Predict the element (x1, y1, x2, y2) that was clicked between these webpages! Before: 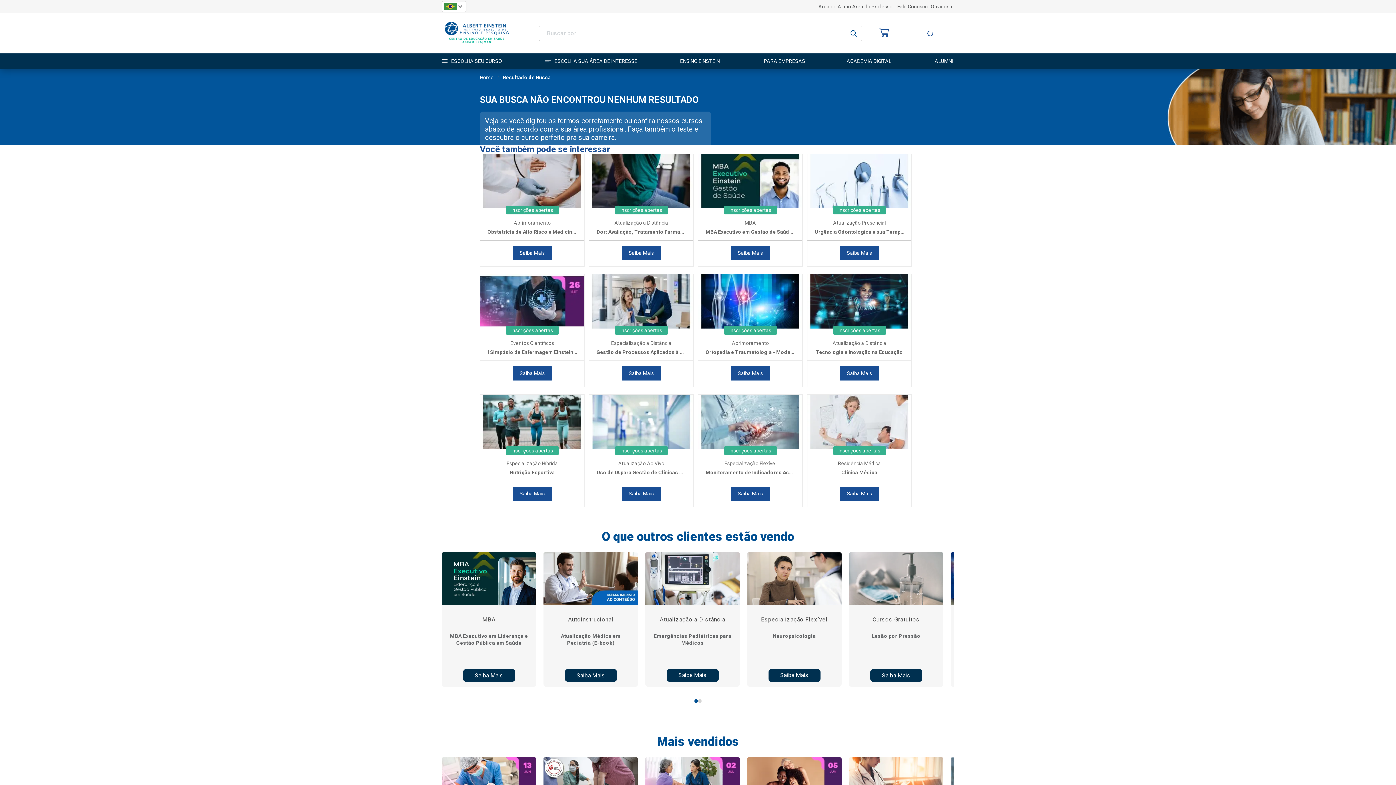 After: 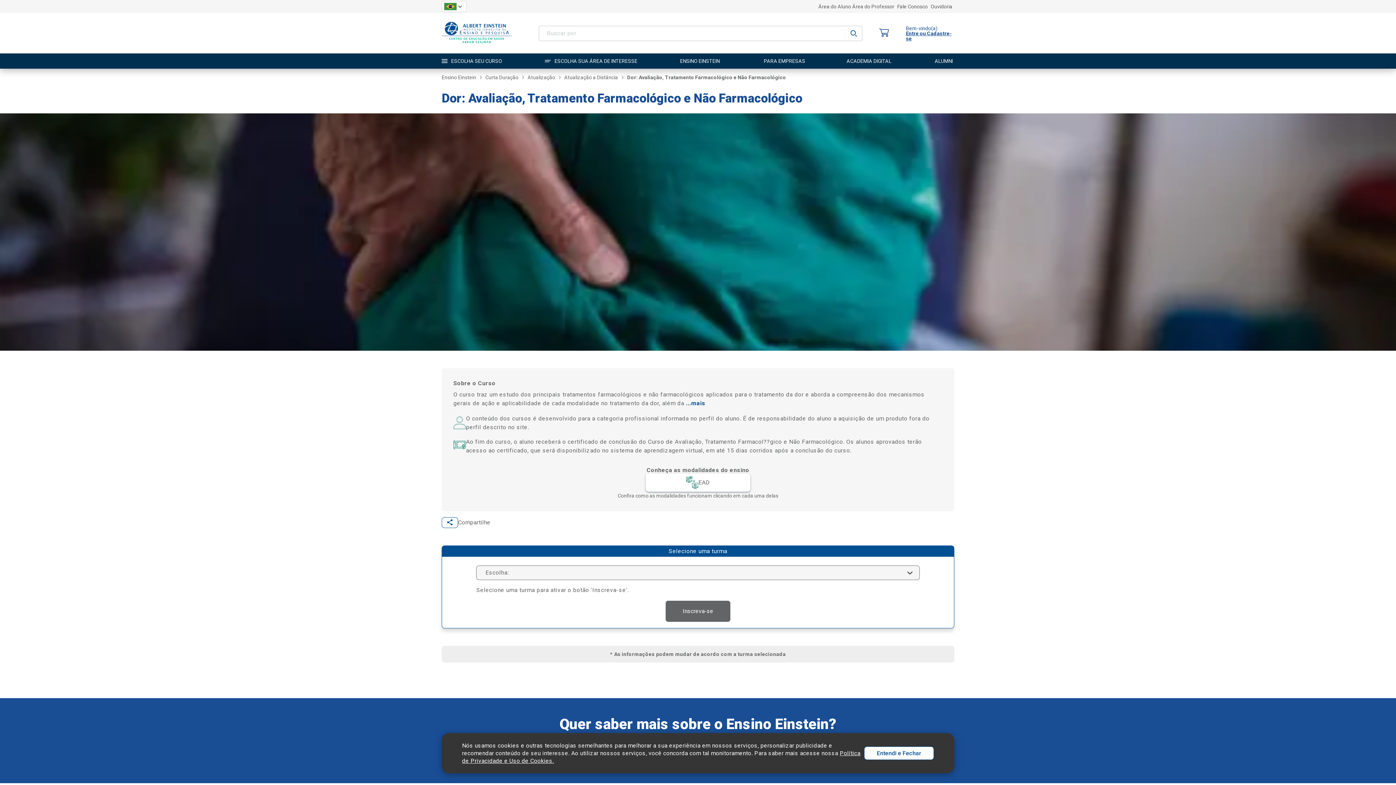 Action: bbox: (589, 227, 693, 240) label: Dor: Avaliação, Tratamento Farmacológico e Não Farmacológico